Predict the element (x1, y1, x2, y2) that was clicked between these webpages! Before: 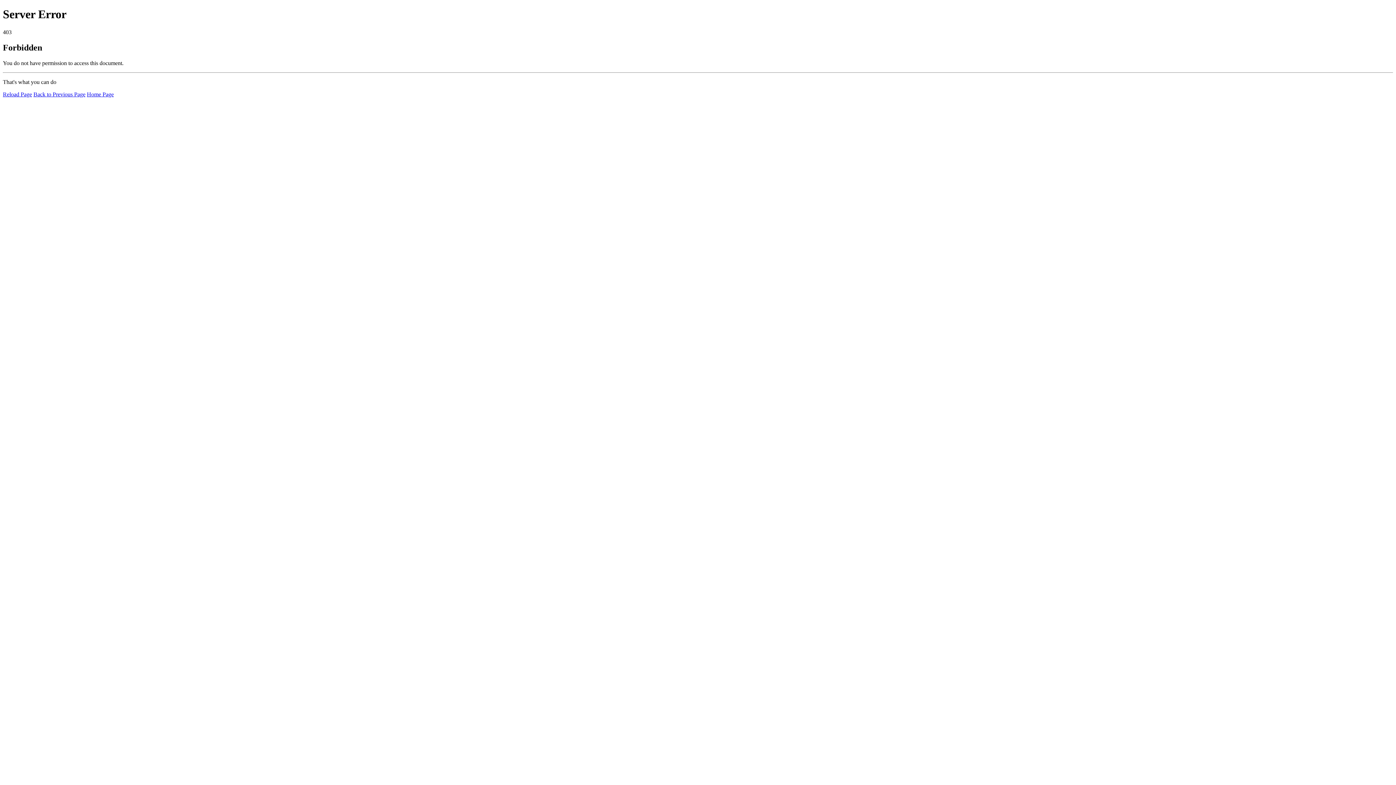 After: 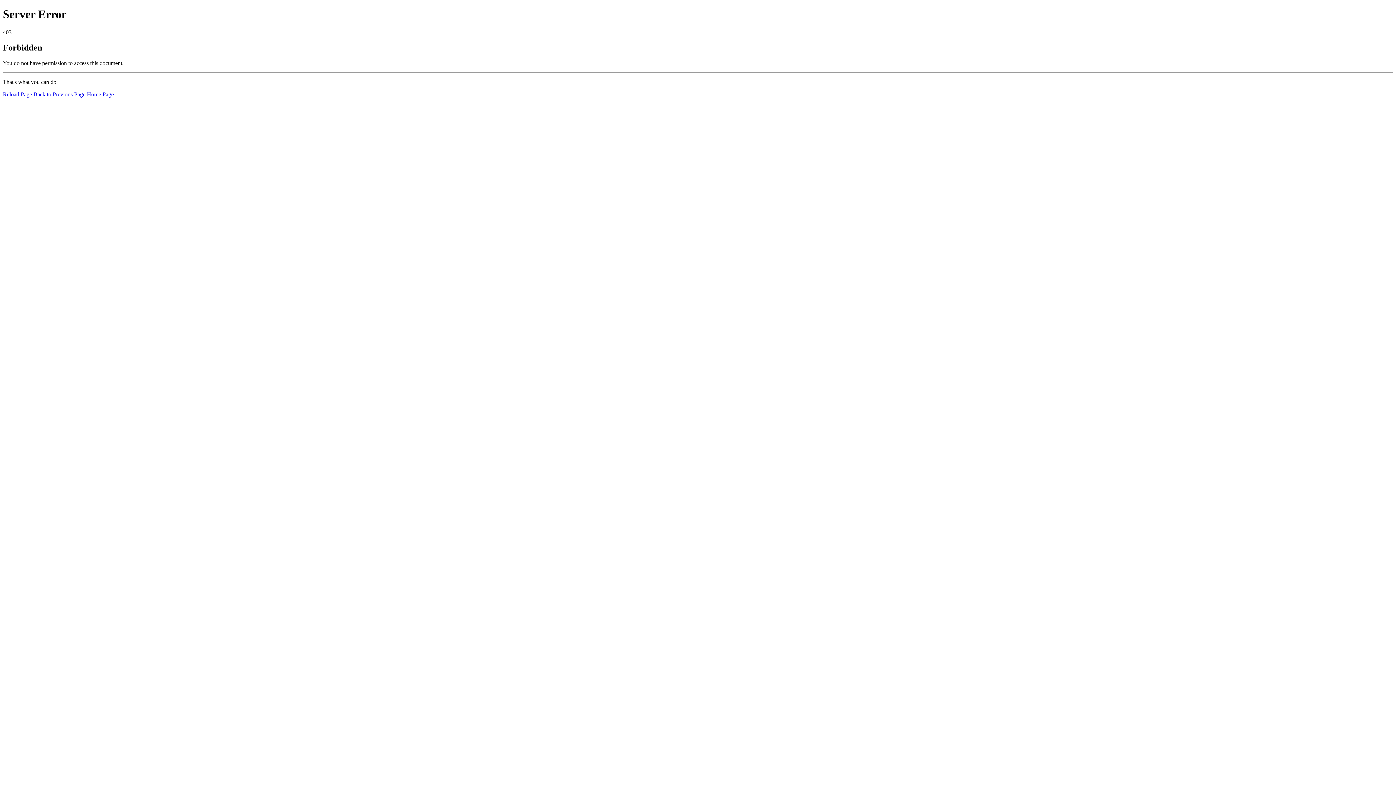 Action: bbox: (86, 91, 113, 97) label: Home Page